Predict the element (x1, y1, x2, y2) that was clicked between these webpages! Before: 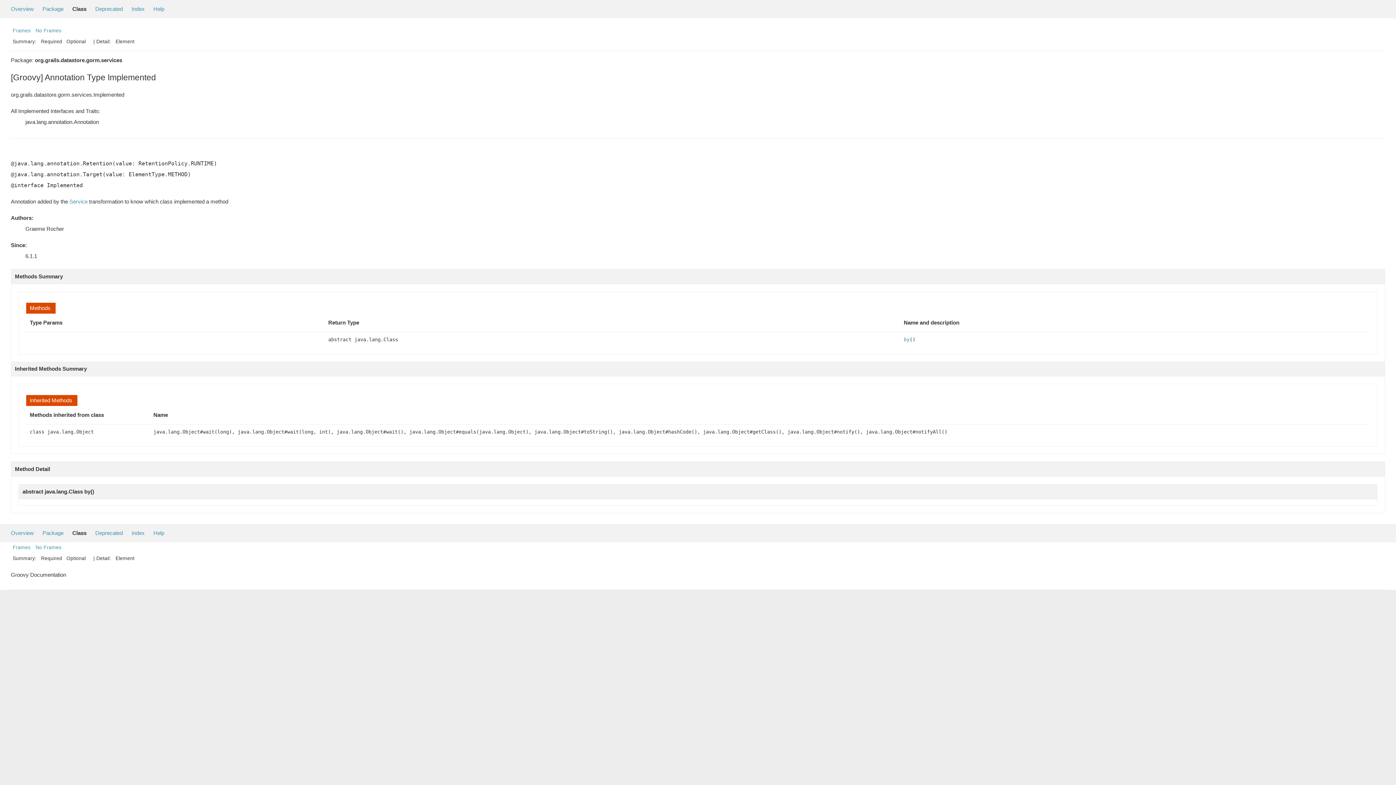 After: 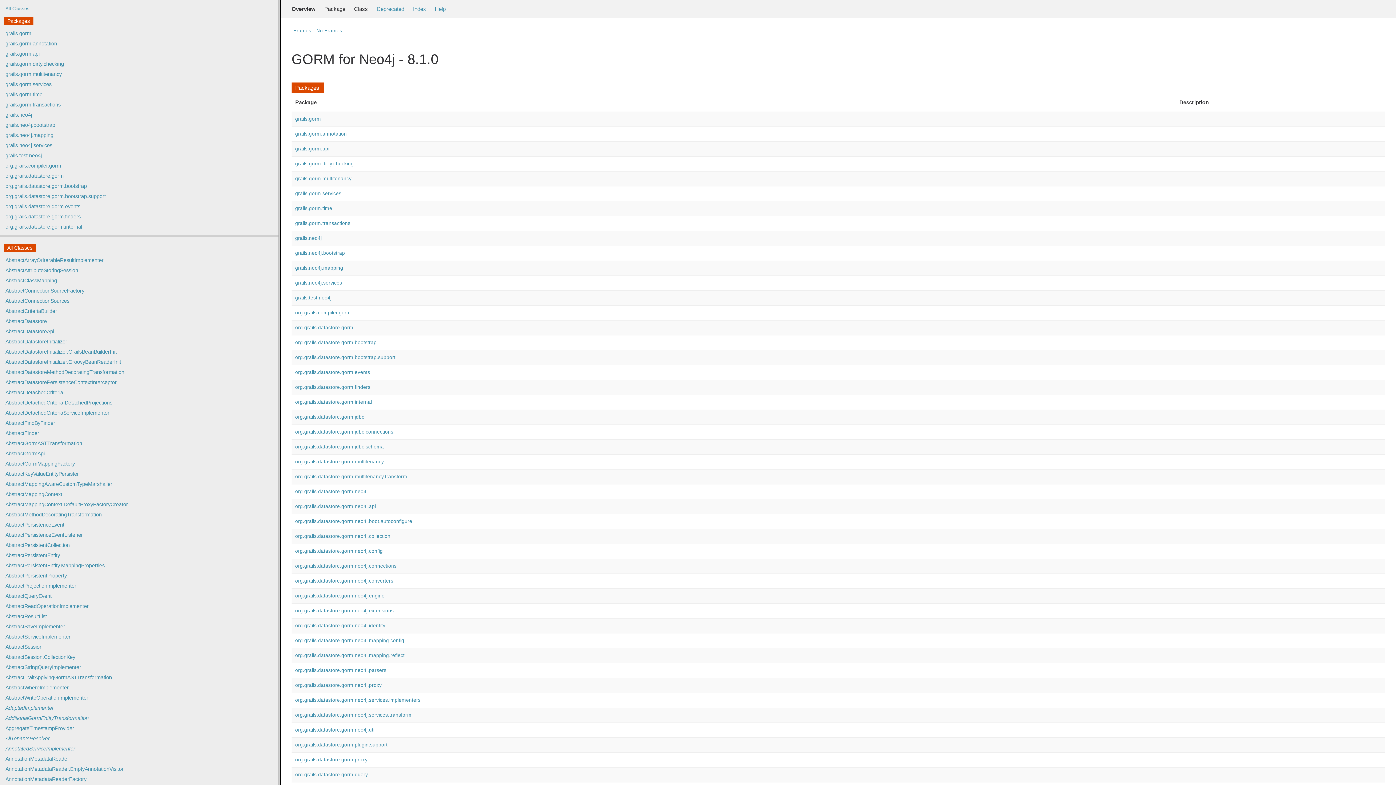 Action: bbox: (12, 544, 30, 550) label: Frames